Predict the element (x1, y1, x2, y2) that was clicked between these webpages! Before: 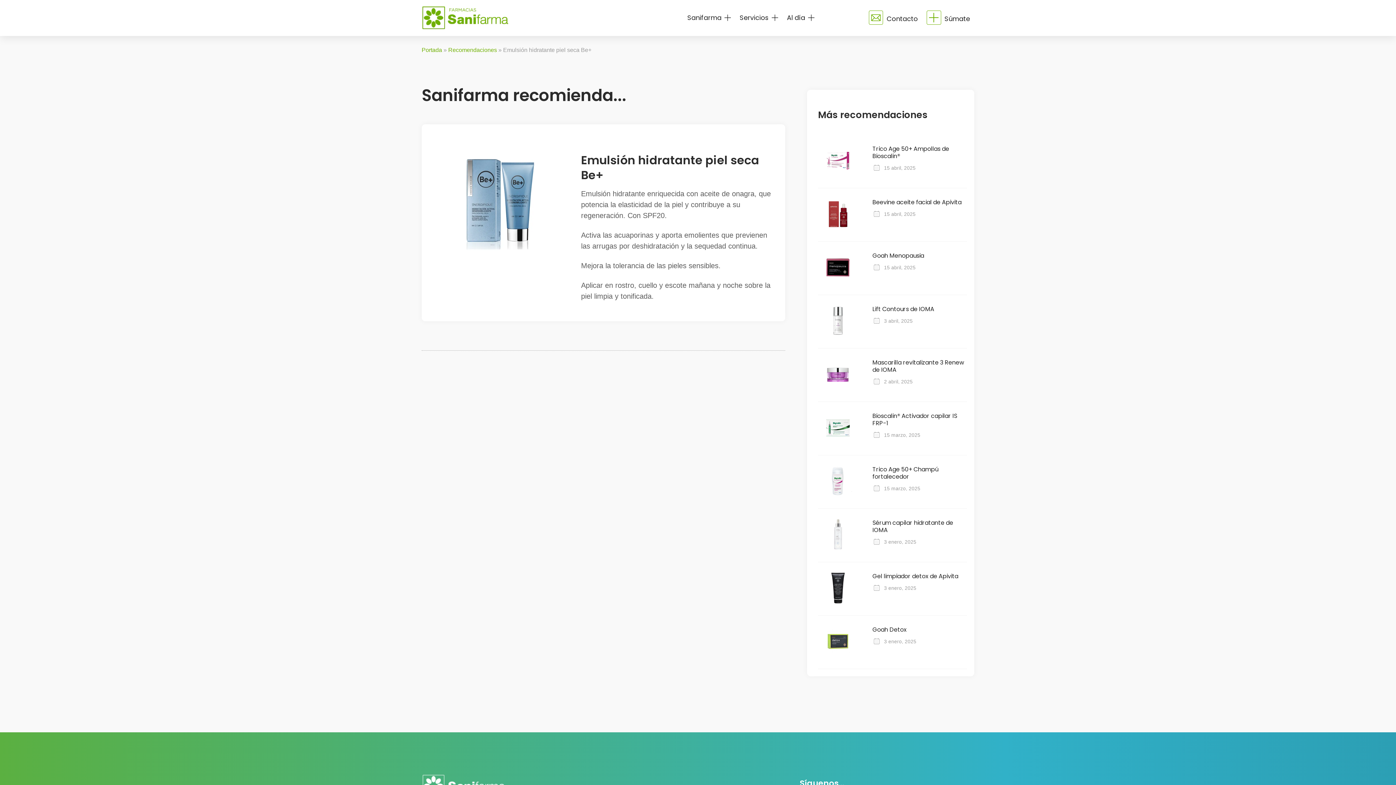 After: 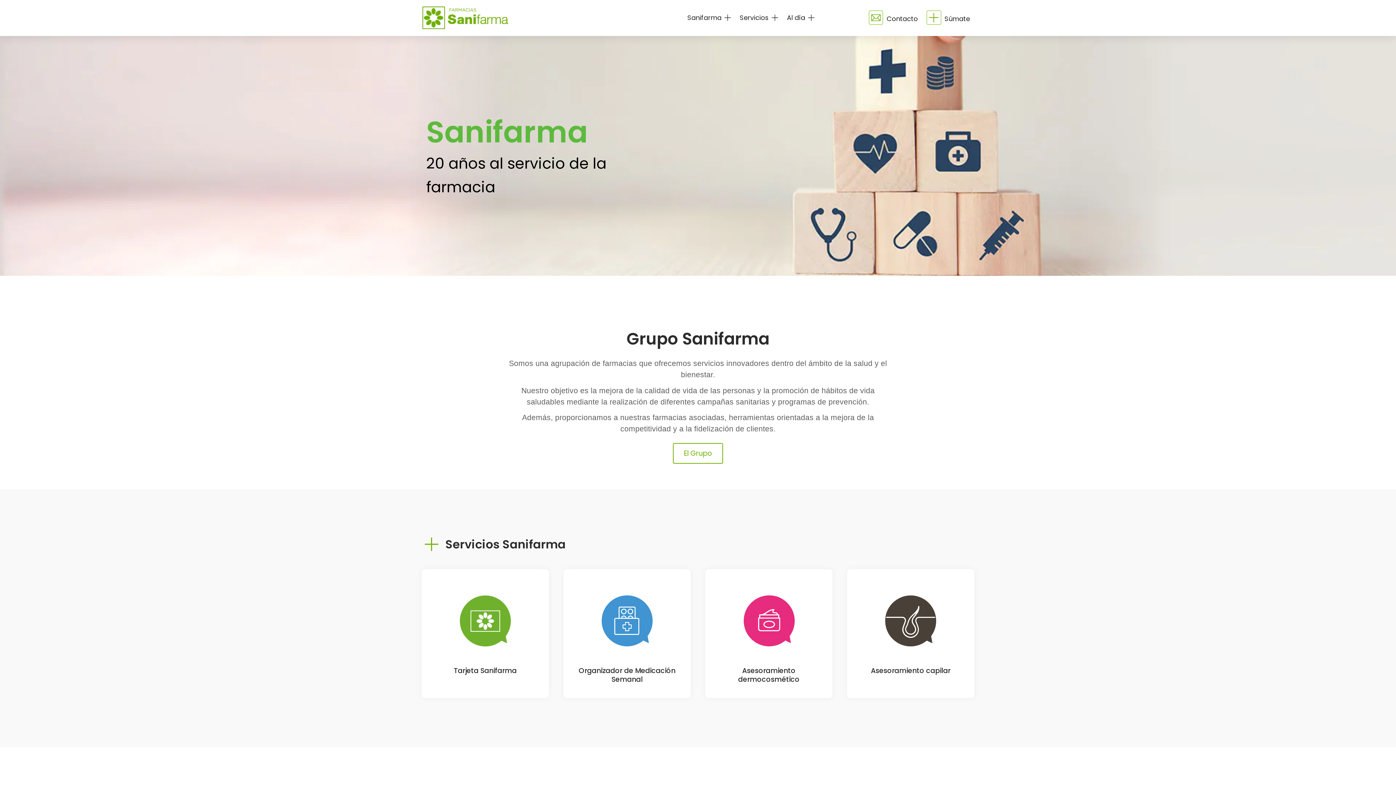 Action: bbox: (421, 46, 442, 53) label: Portada